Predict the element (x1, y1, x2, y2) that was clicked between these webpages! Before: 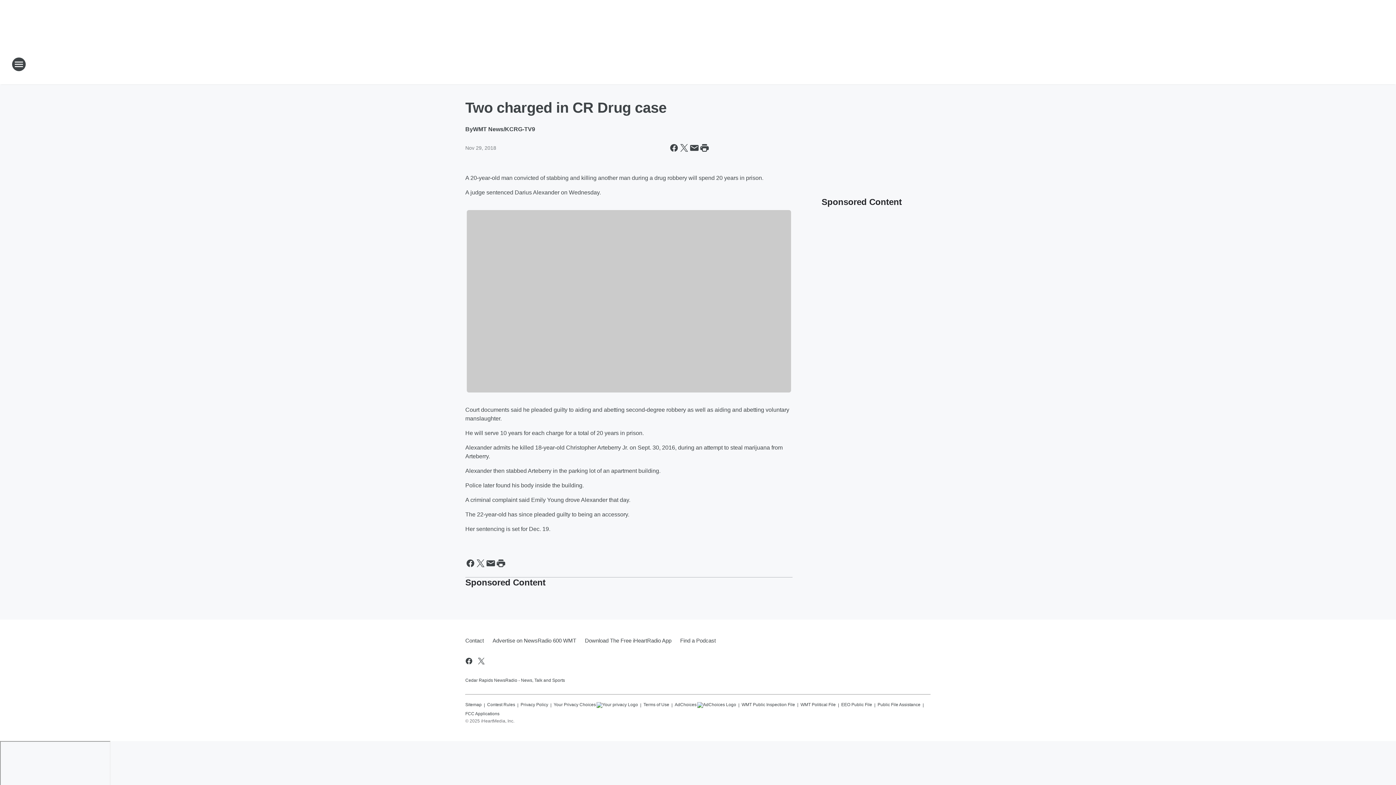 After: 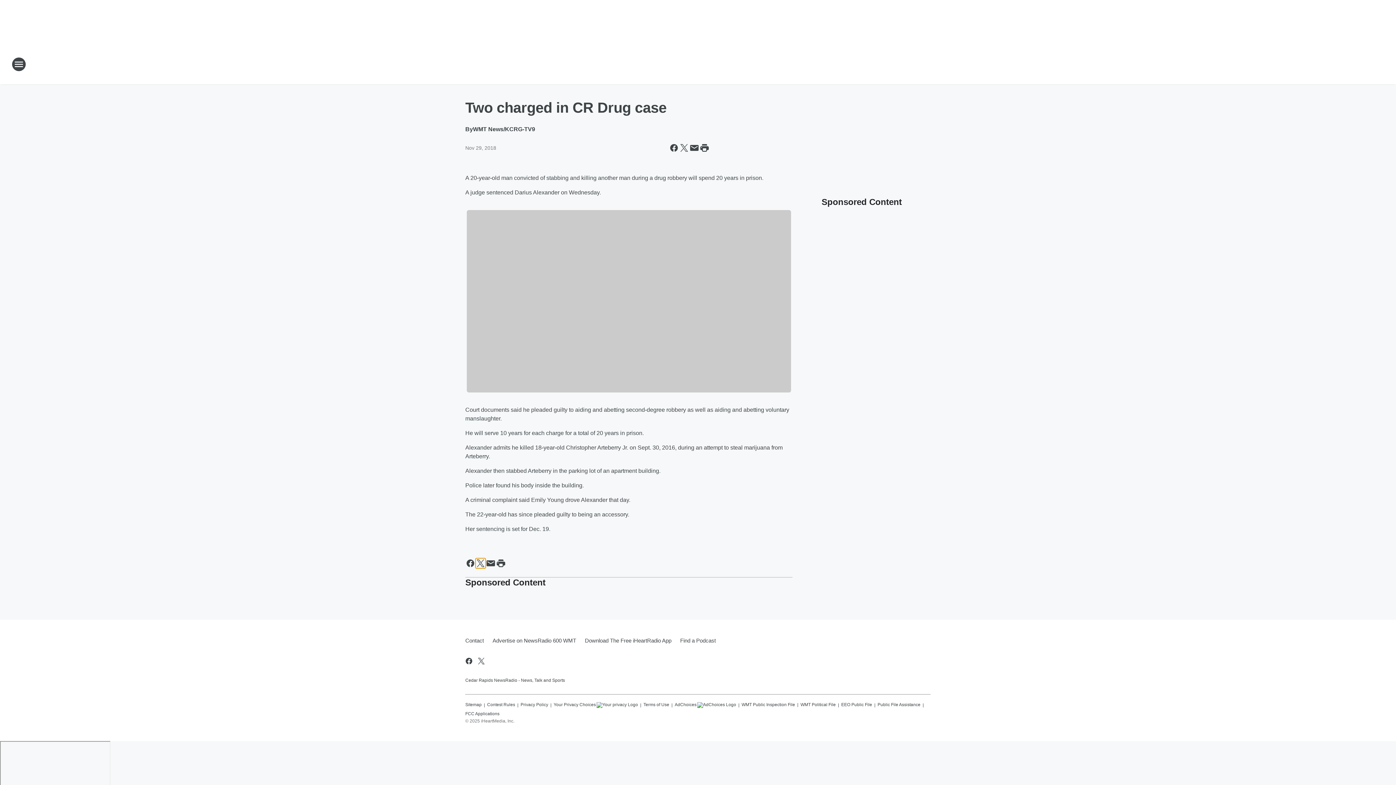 Action: label: Share this page on X bbox: (475, 558, 485, 568)